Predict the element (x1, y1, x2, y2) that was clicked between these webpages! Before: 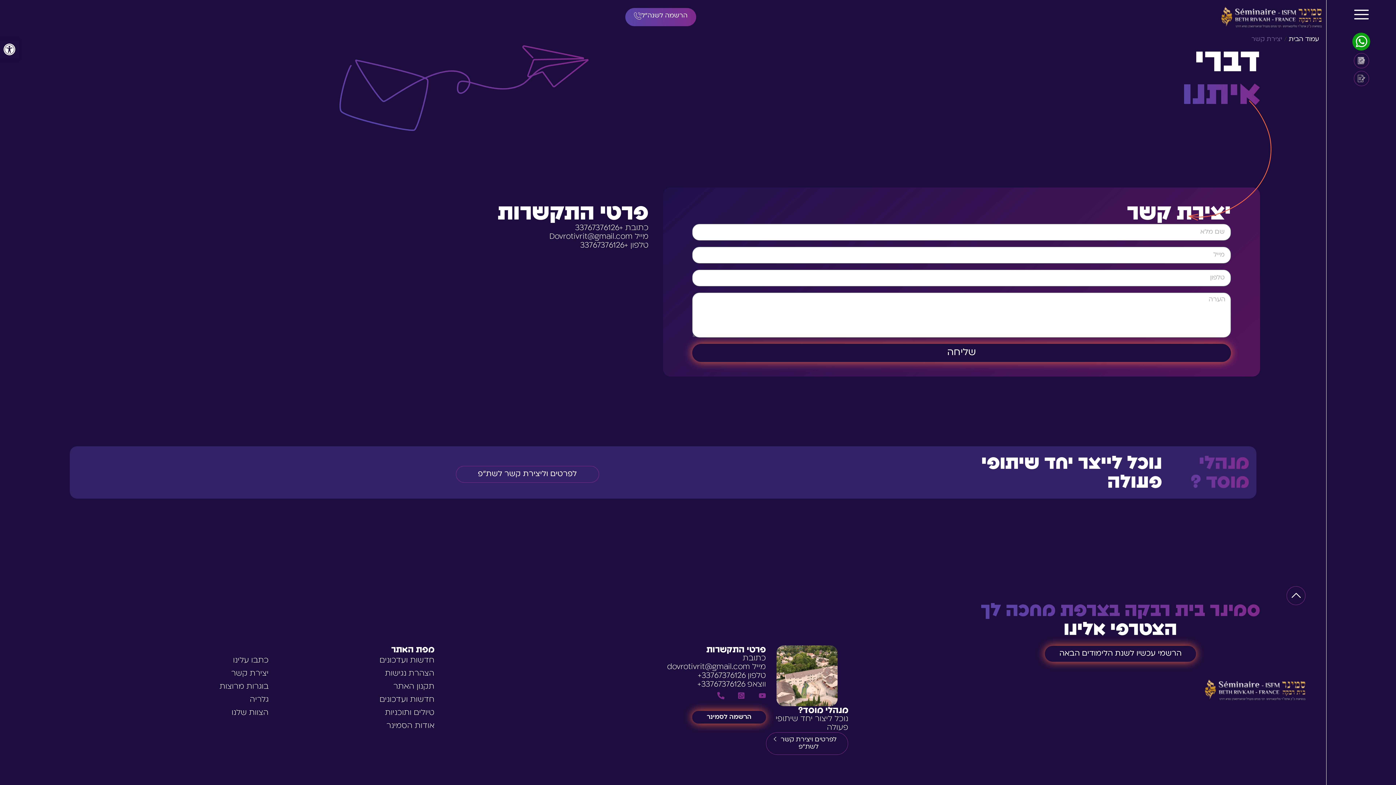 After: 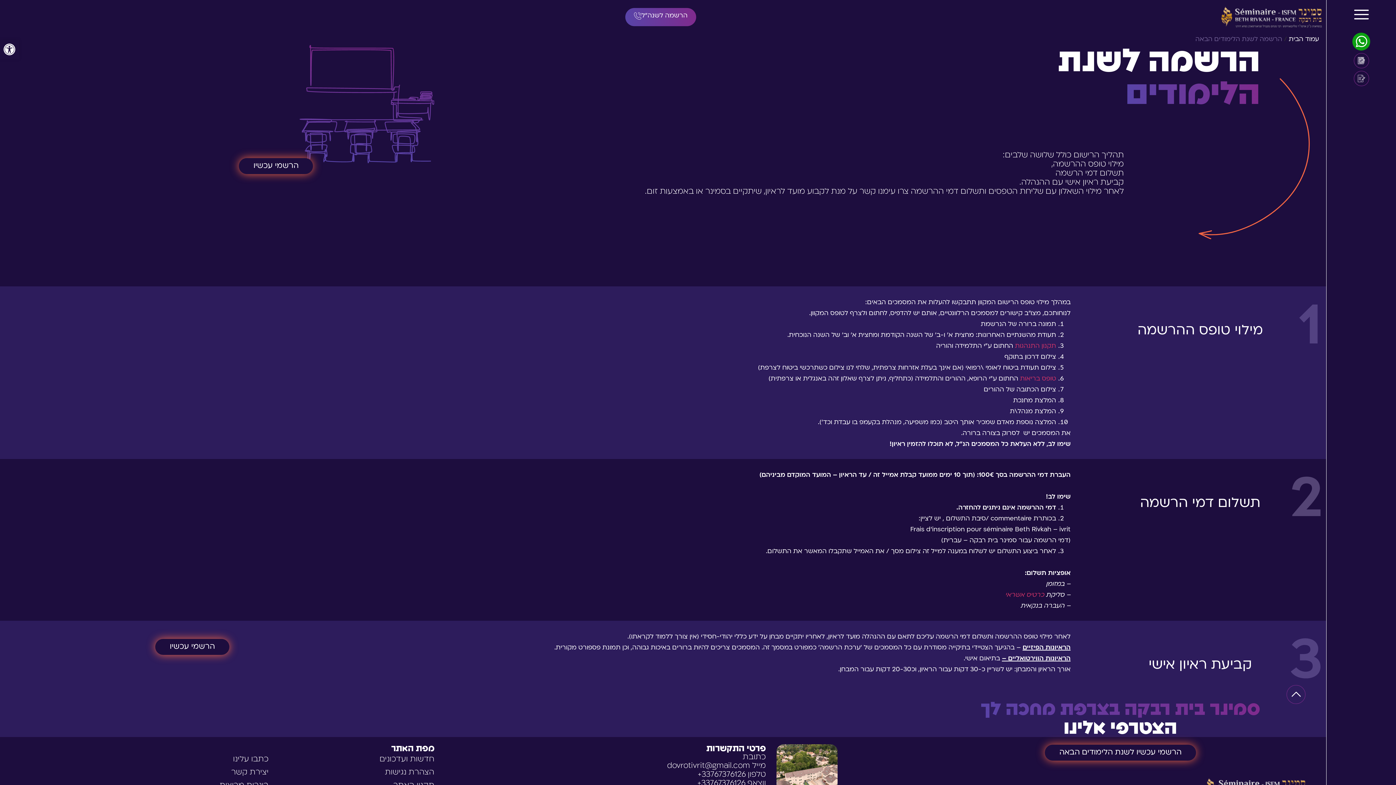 Action: bbox: (1354, 70, 1369, 86)